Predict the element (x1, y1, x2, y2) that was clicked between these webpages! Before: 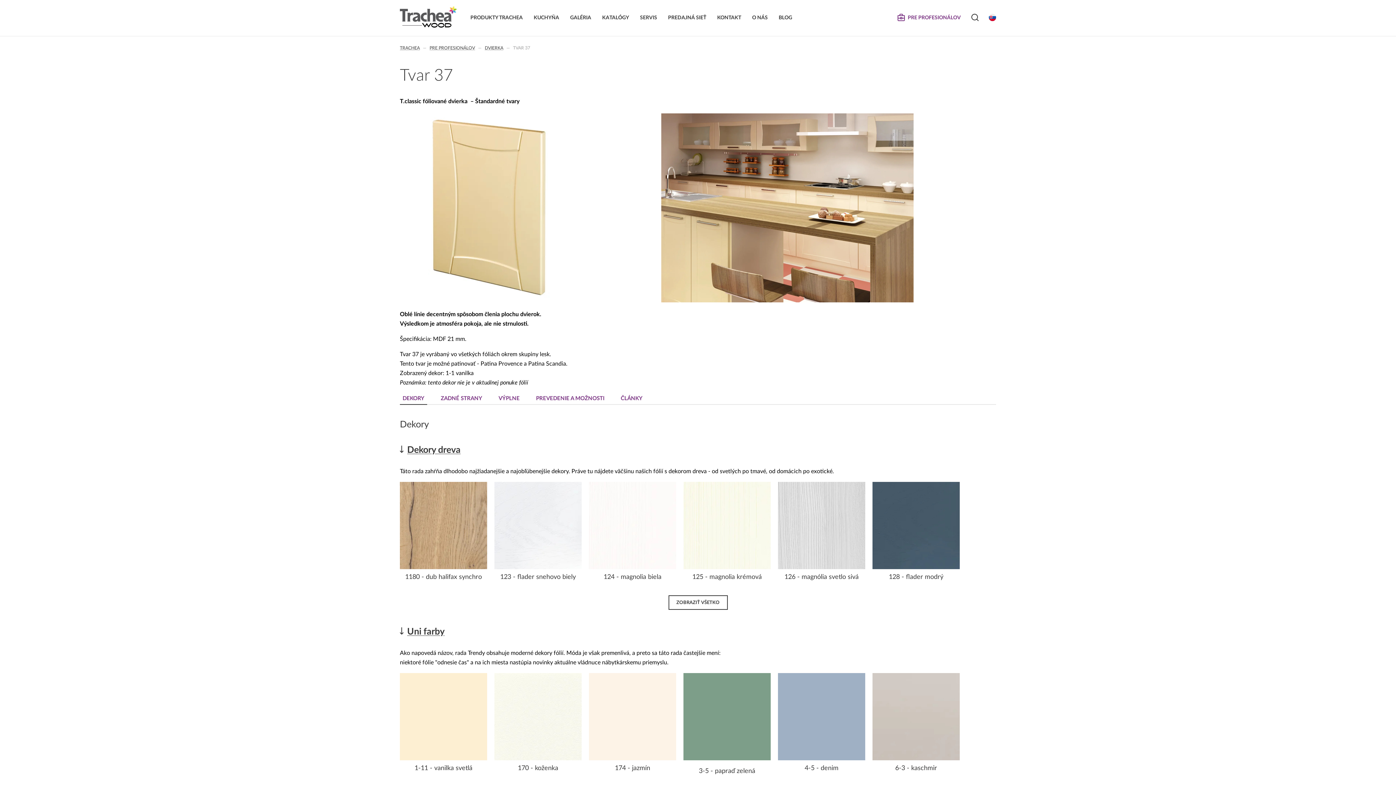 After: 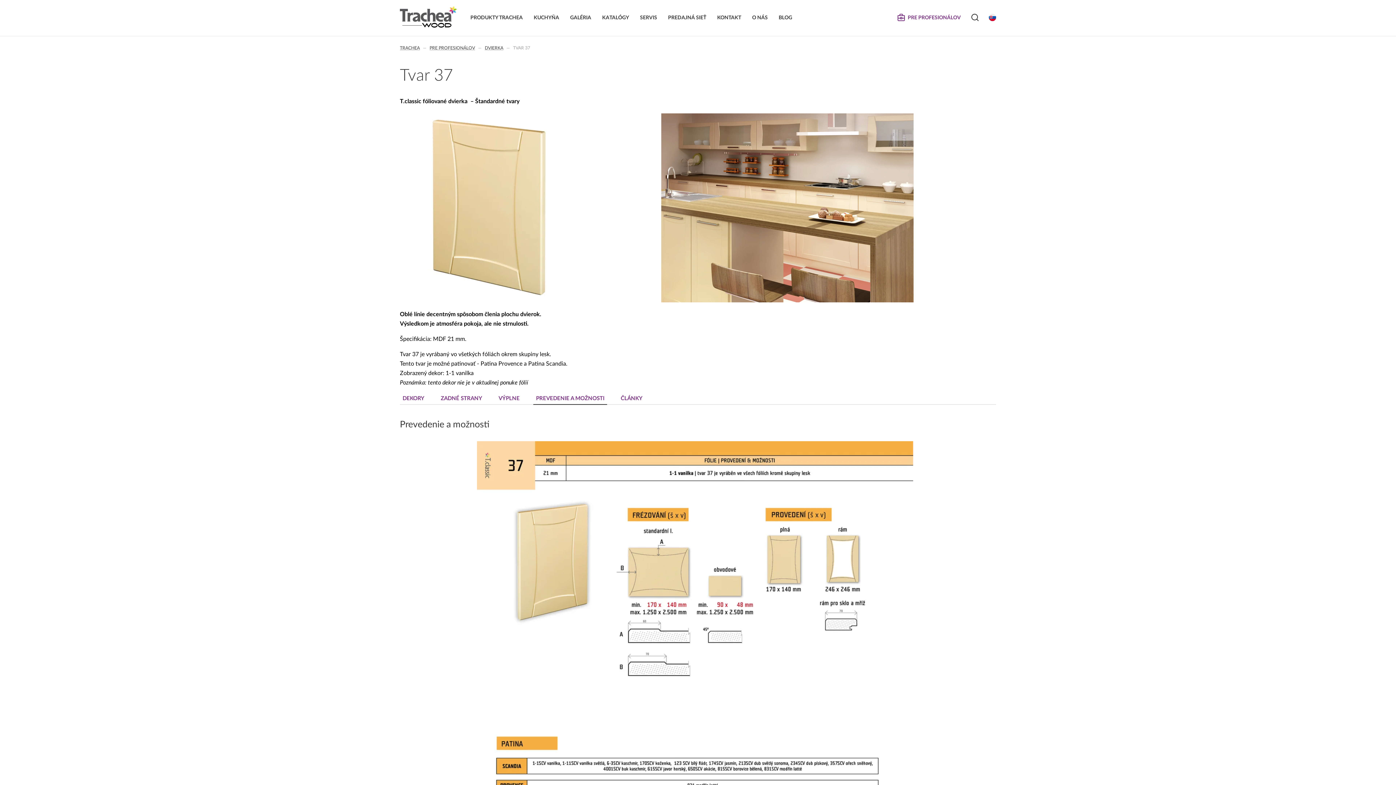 Action: label: PREVEDENIE A MOŽNOSTI bbox: (533, 393, 607, 405)